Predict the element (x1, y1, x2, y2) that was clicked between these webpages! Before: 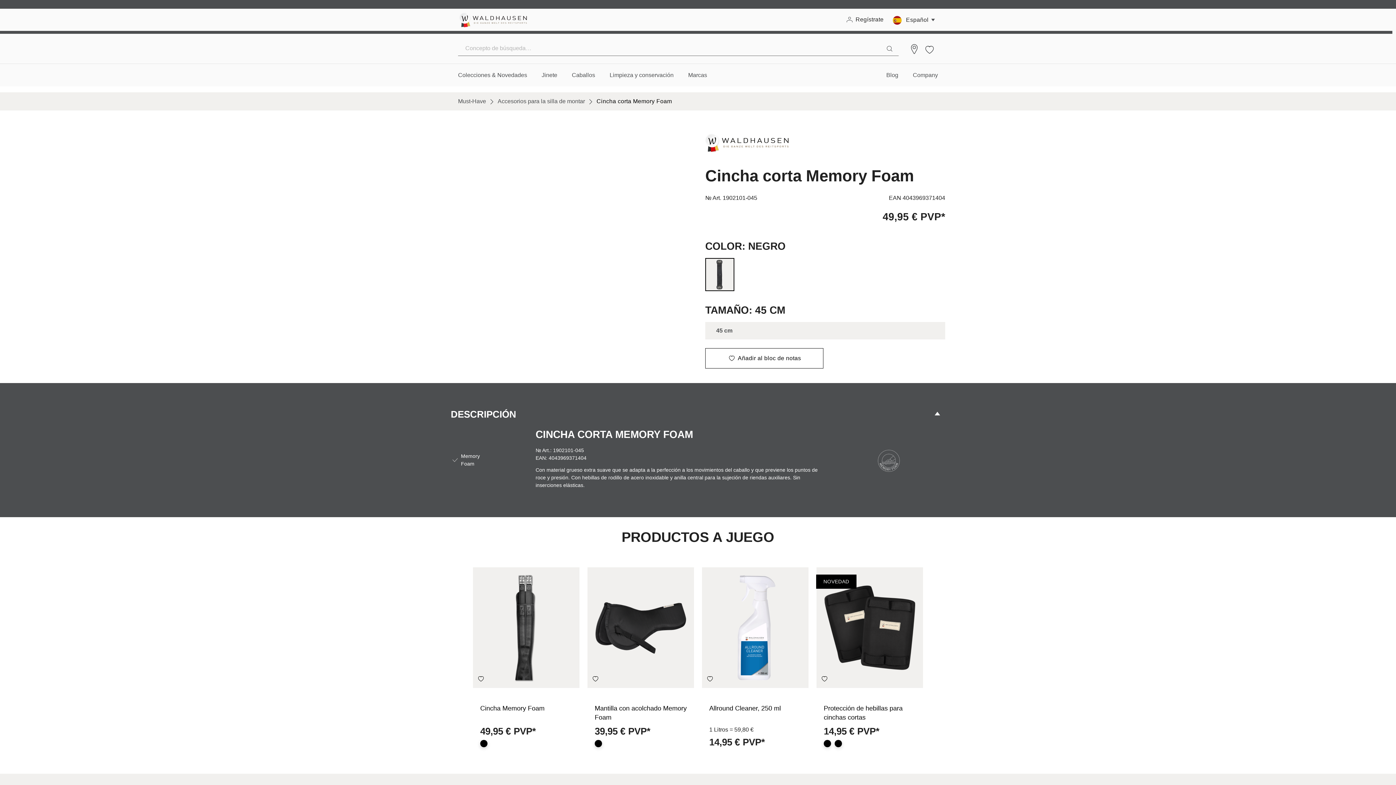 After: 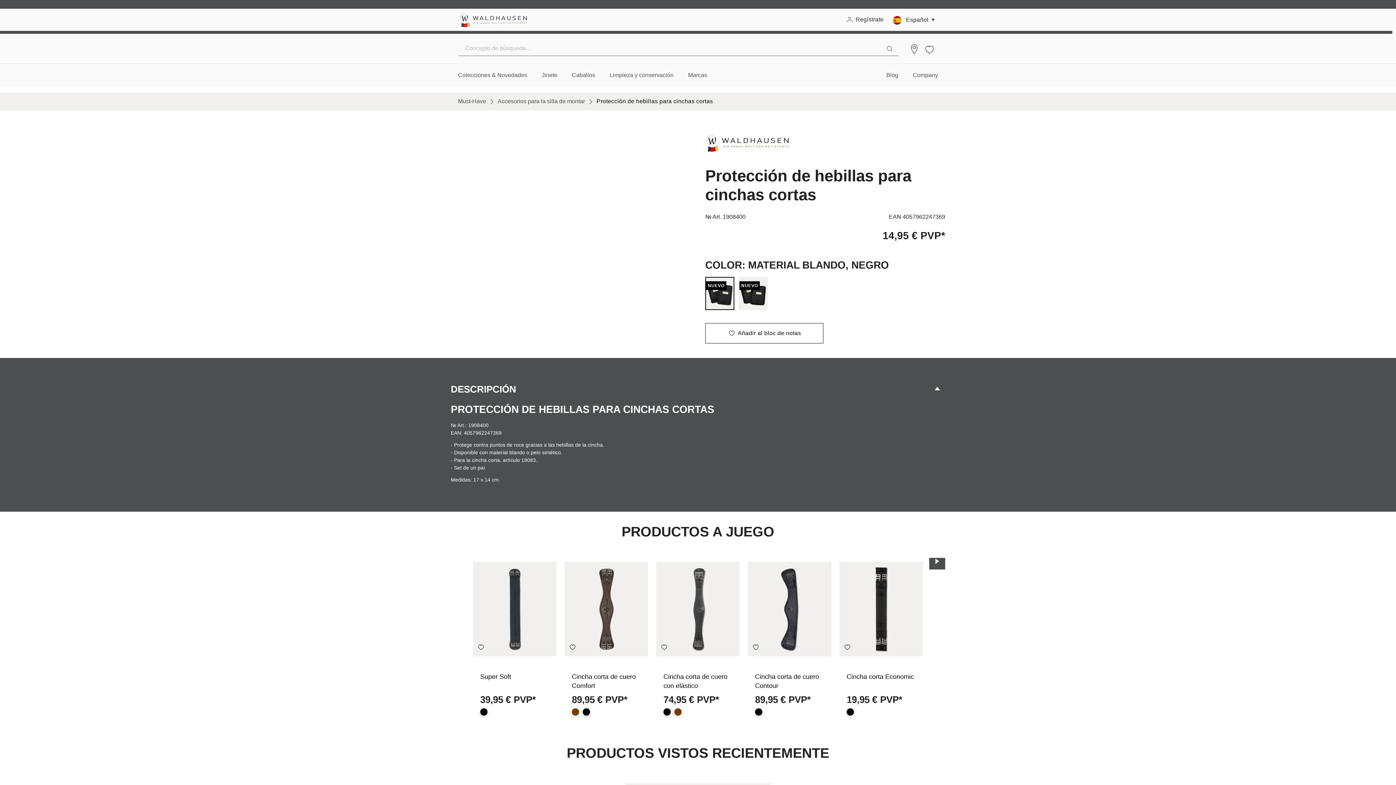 Action: bbox: (816, 567, 923, 688)